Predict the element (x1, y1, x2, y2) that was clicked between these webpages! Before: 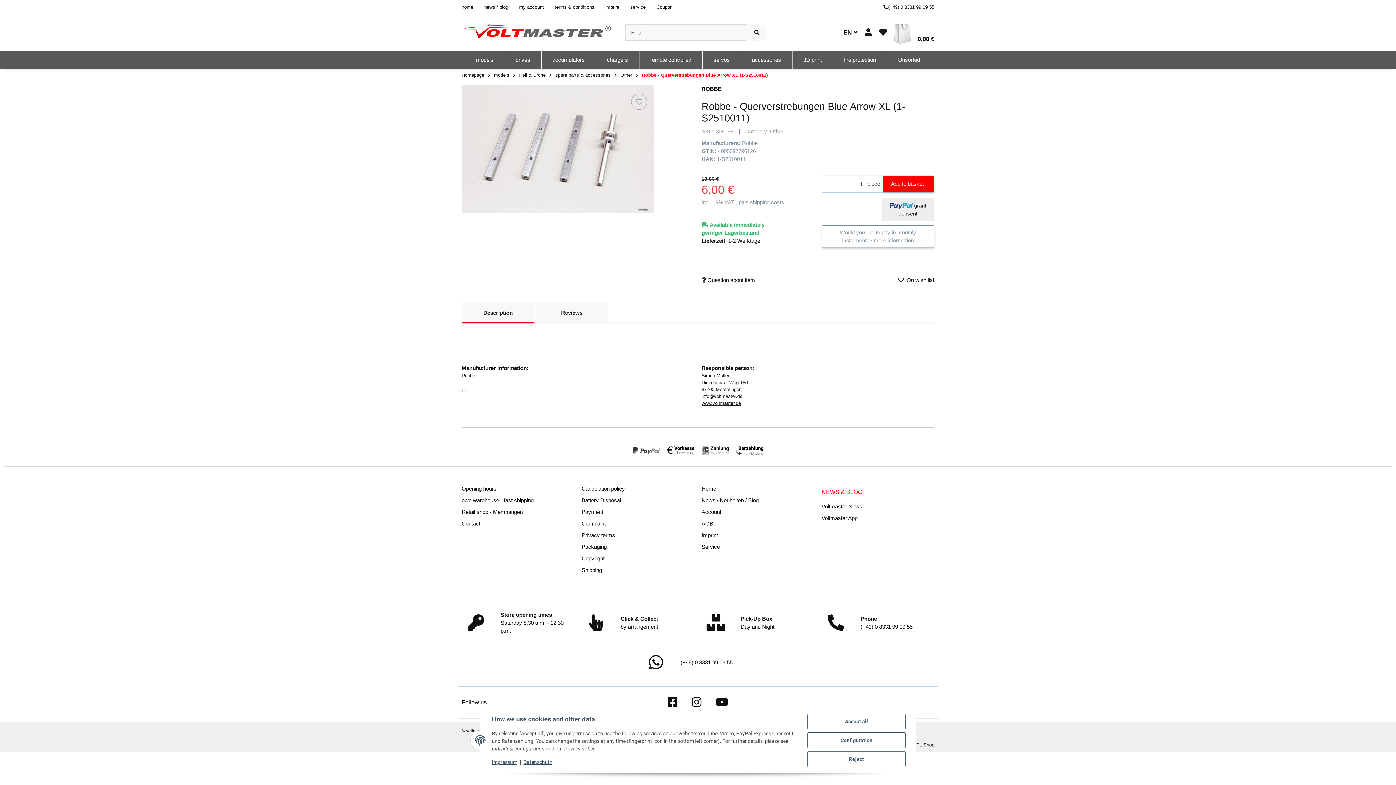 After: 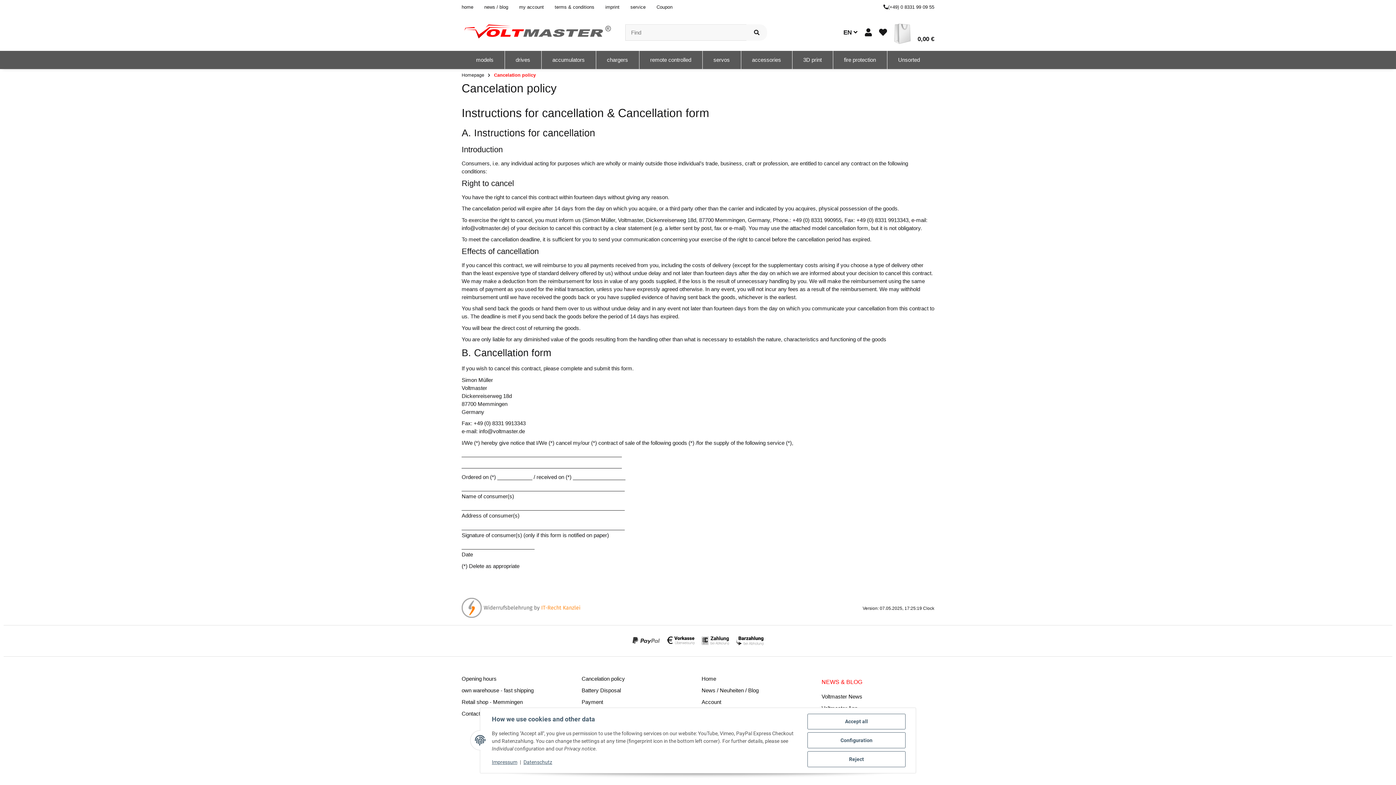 Action: bbox: (581, 485, 625, 491) label: Cancelation policy